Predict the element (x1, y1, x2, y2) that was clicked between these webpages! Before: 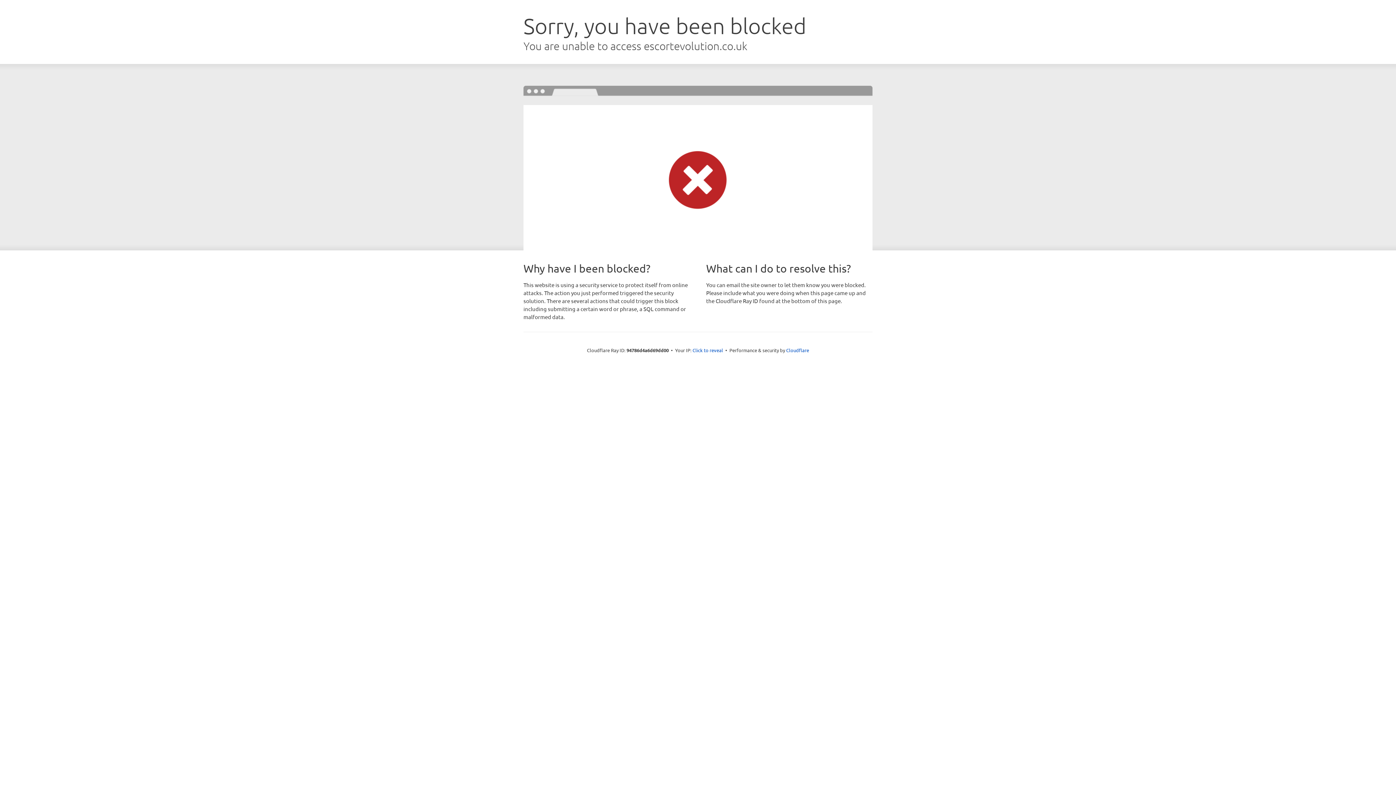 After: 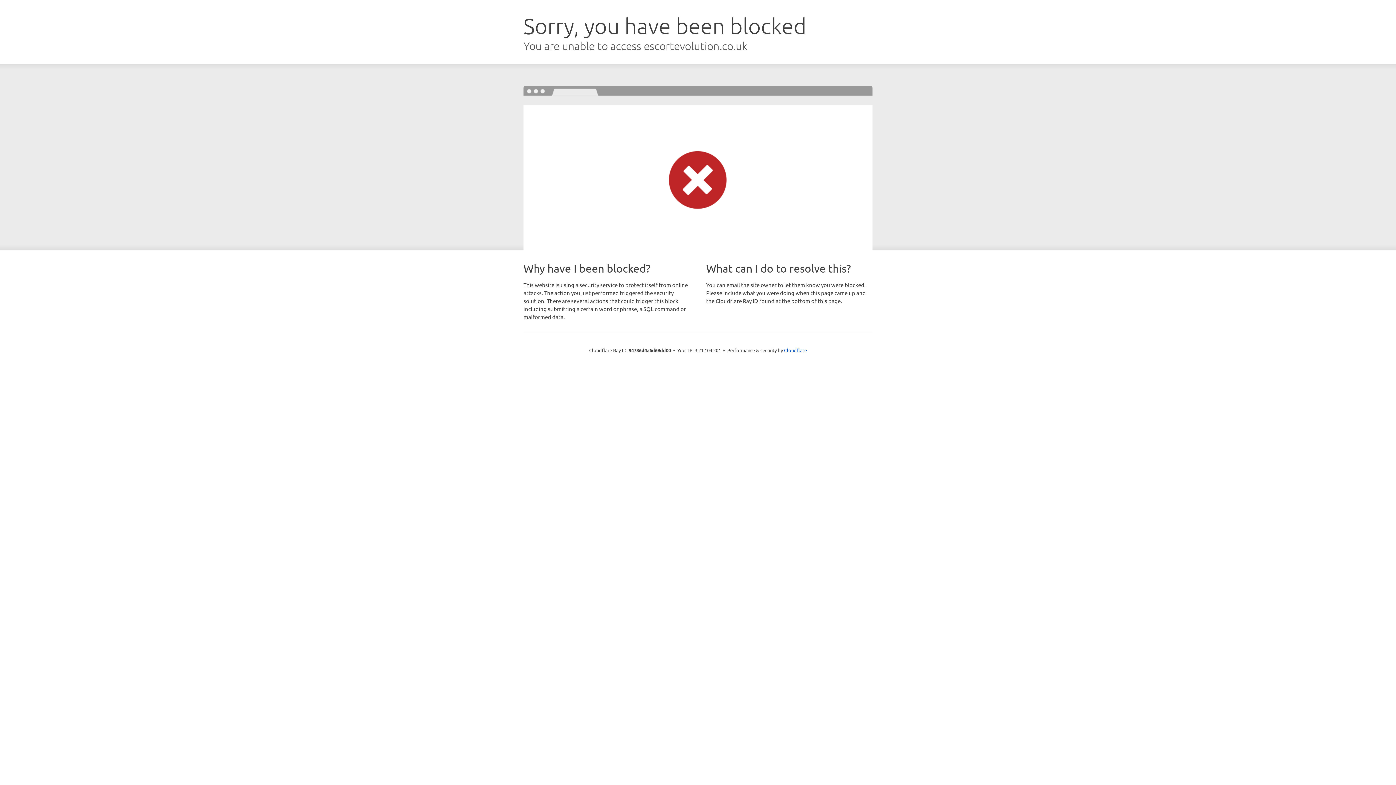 Action: label: Click to reveal bbox: (692, 346, 723, 353)